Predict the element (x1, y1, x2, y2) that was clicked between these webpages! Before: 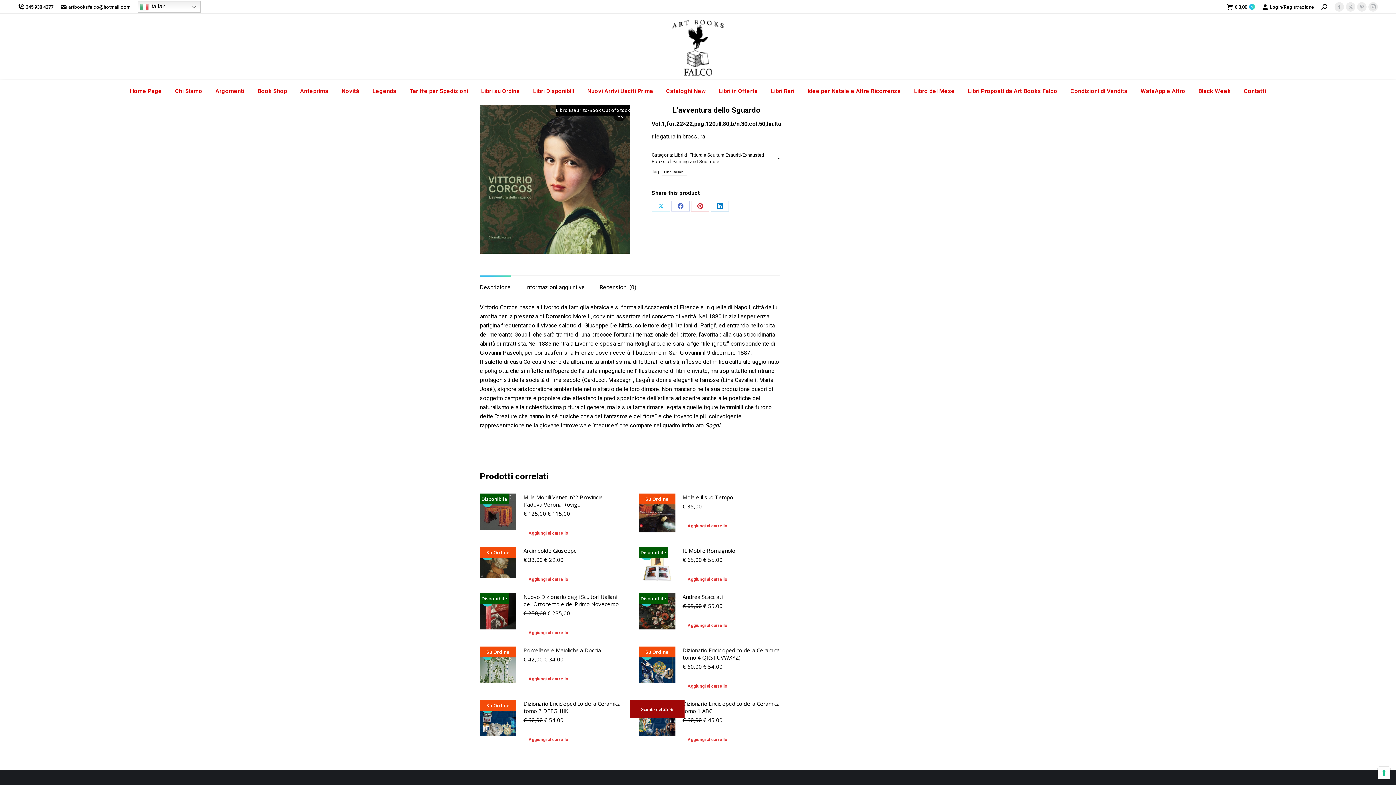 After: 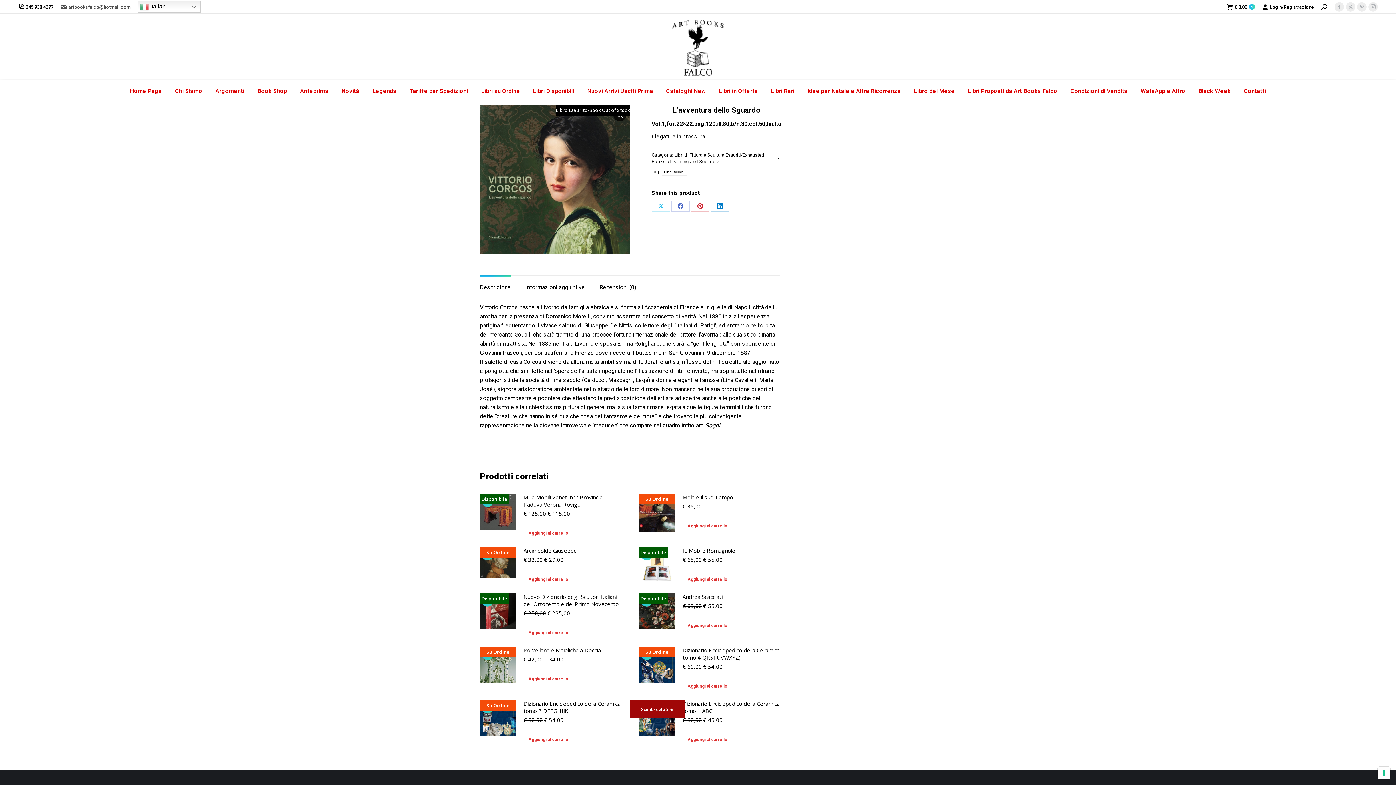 Action: bbox: (60, 3, 130, 10) label: artbooksfalco@hotmail.com